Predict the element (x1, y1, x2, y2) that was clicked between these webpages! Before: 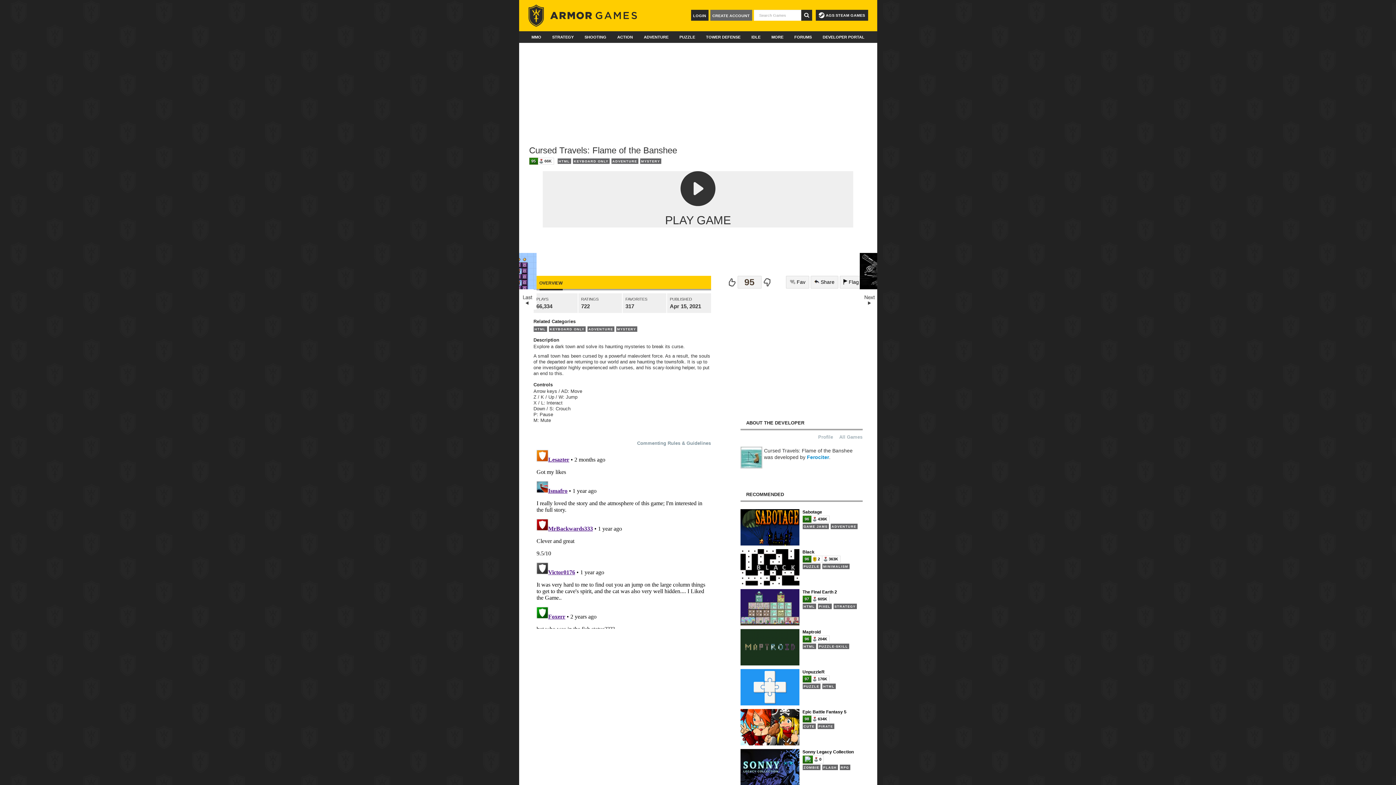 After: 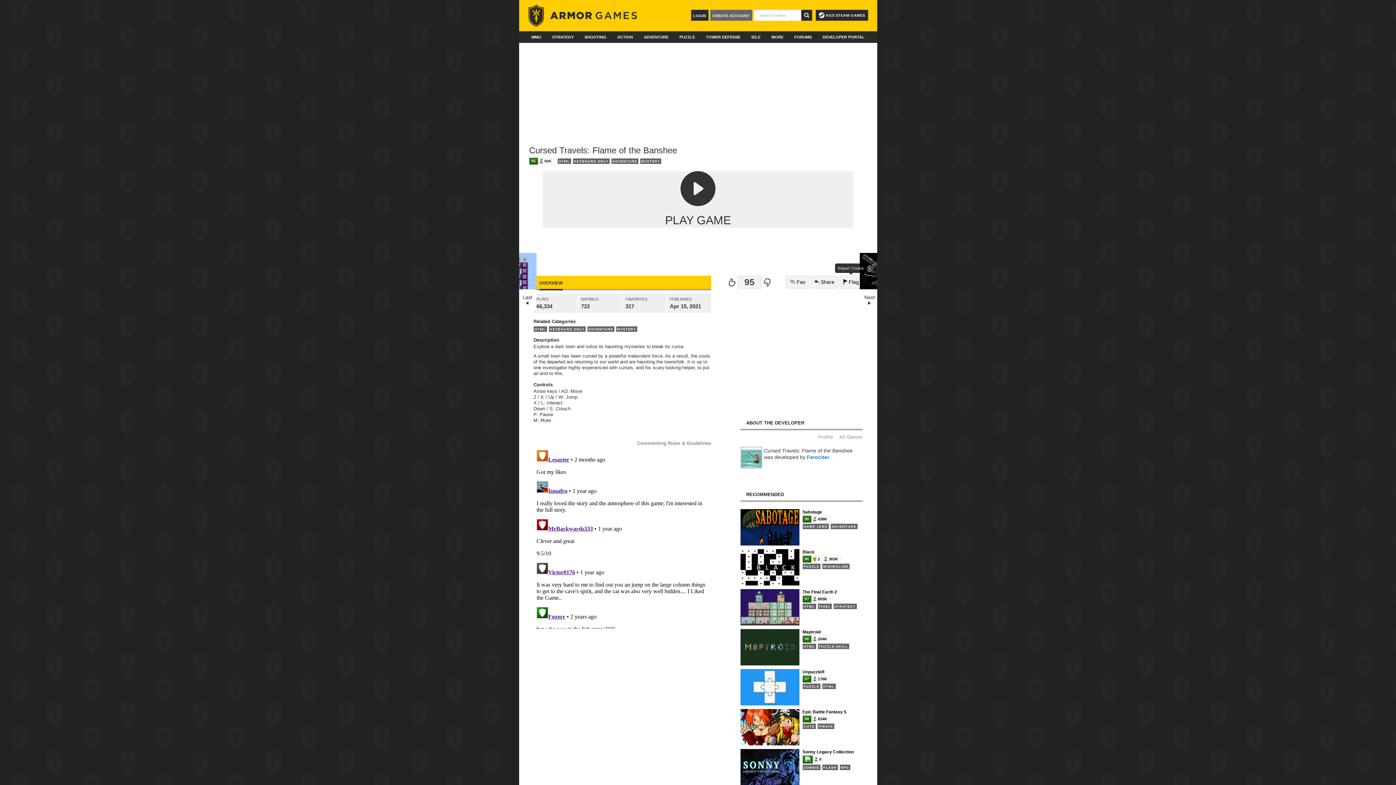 Action: bbox: (839, 276, 862, 288) label:  Flag